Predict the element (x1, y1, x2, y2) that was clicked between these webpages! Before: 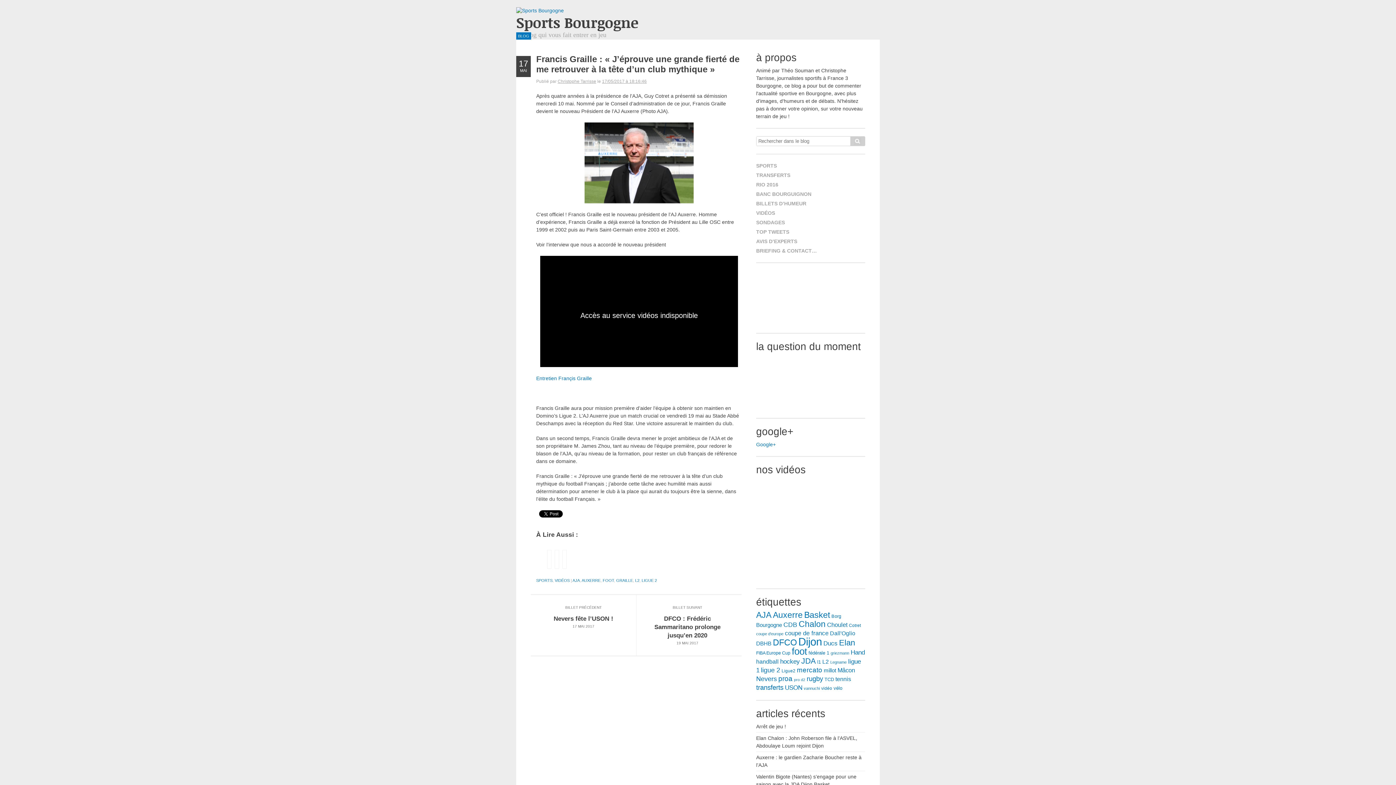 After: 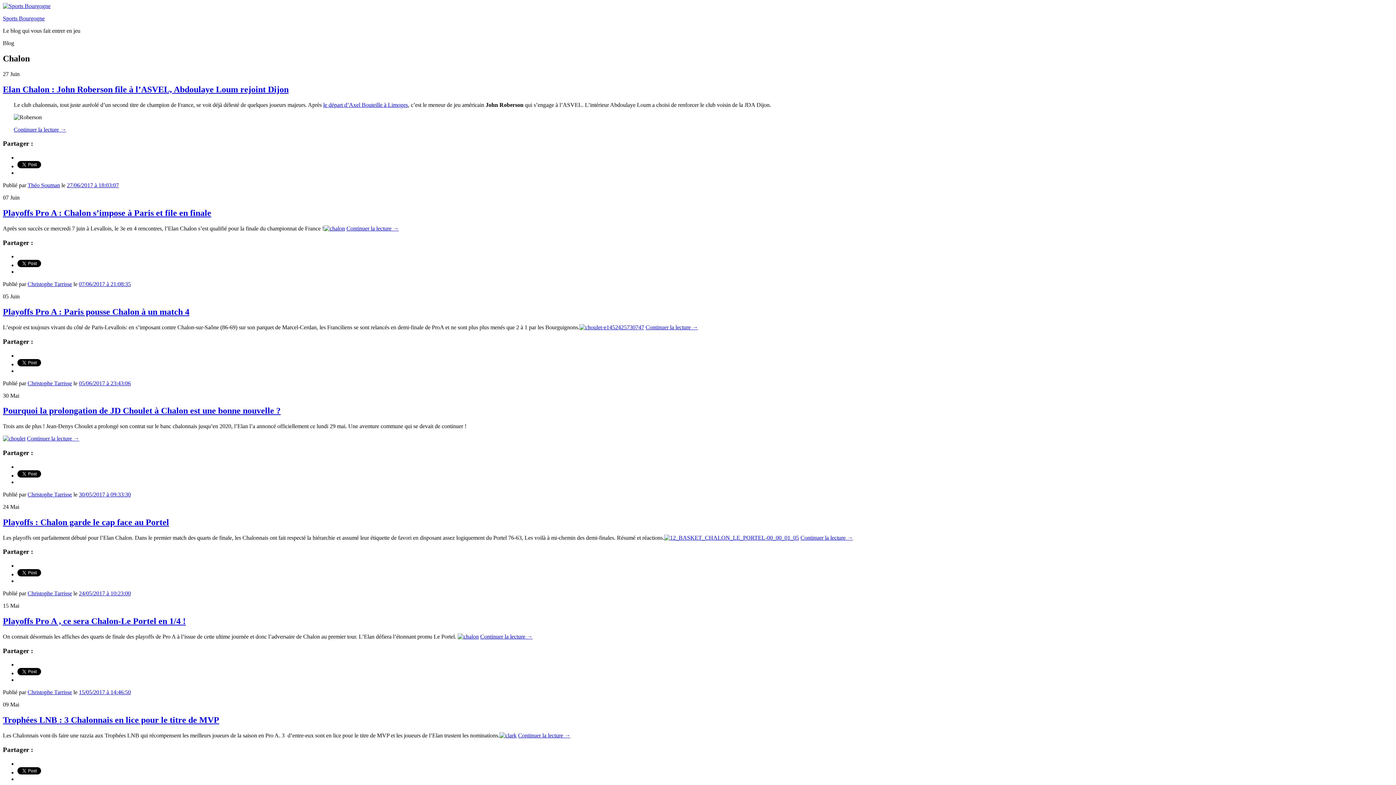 Action: bbox: (798, 619, 825, 629) label: Chalon (346 éléments)